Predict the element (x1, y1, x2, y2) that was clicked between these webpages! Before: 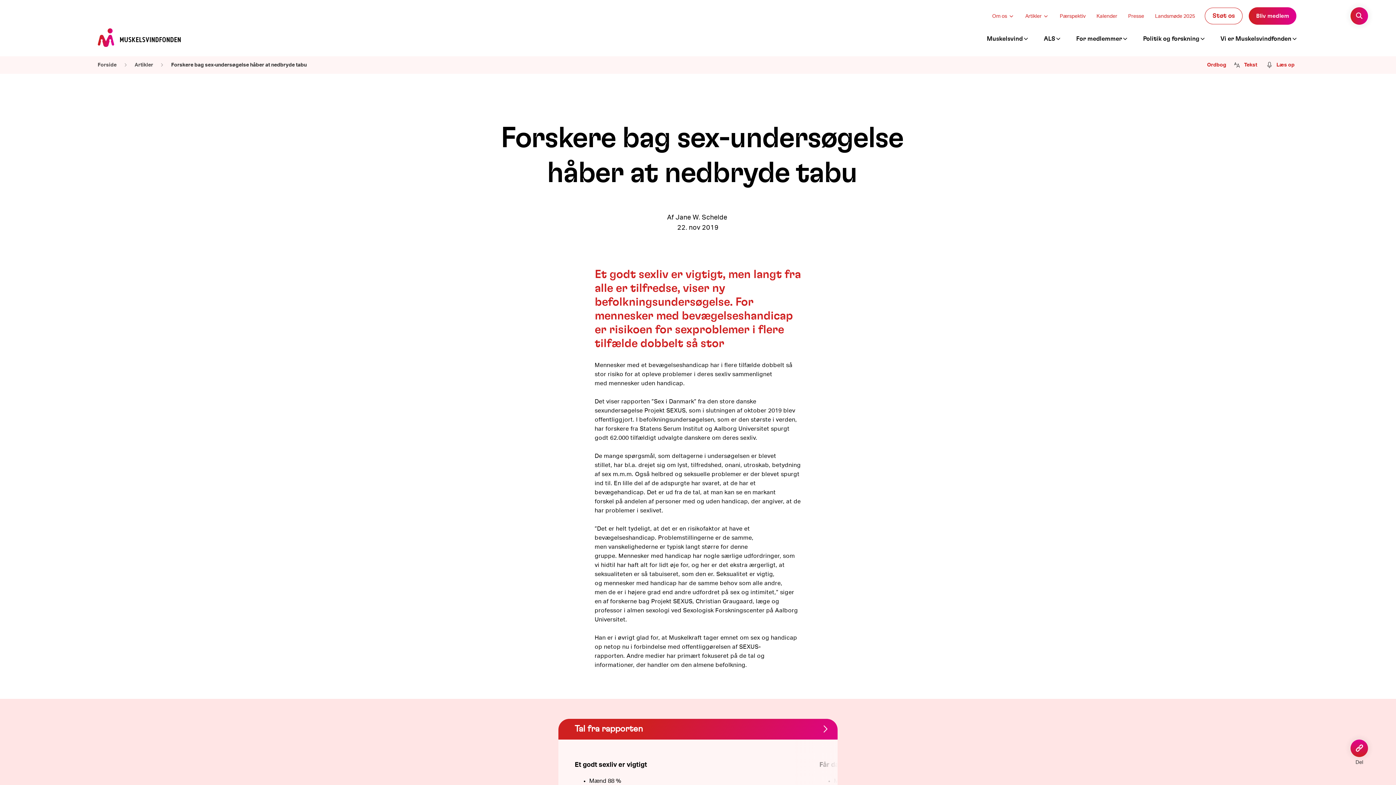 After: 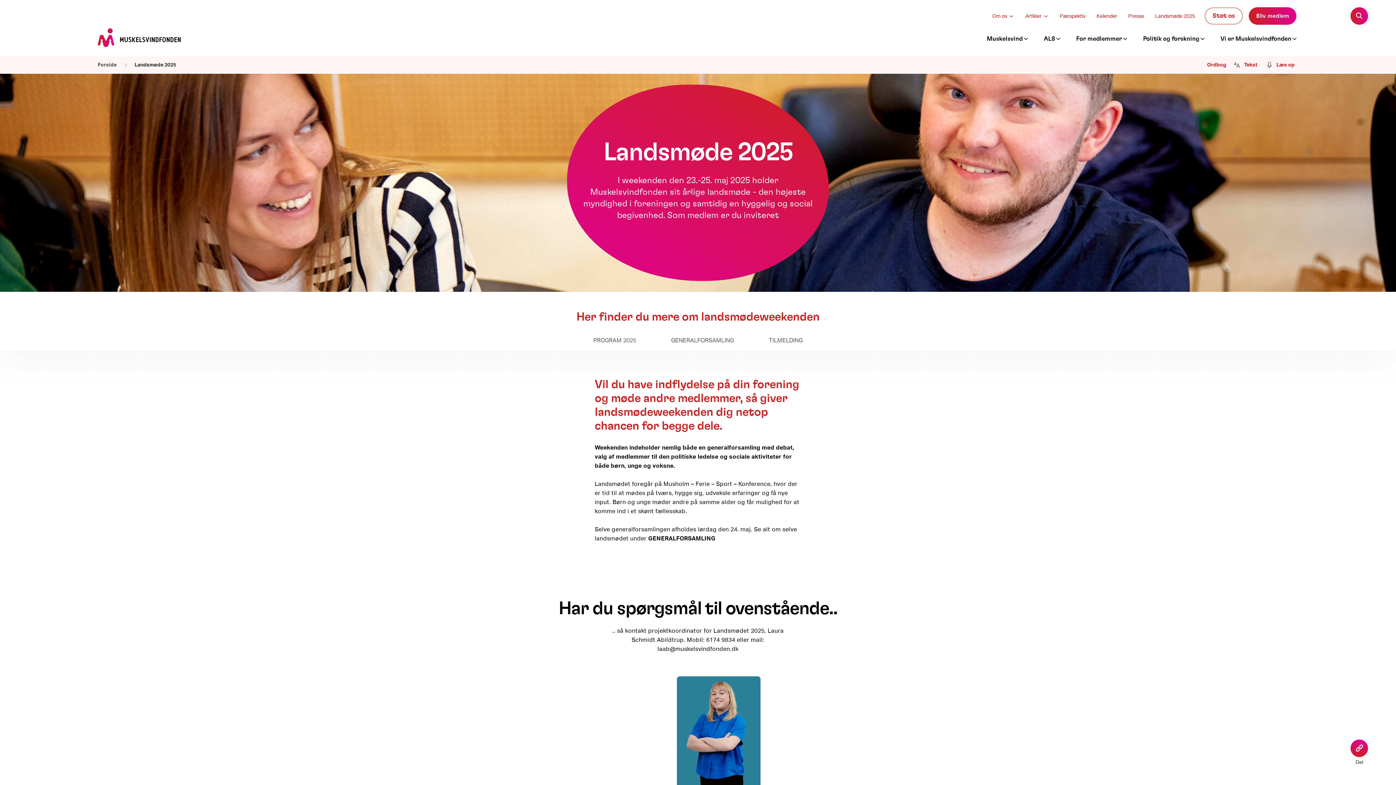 Action: label: Landsmøde 2025 bbox: (1155, 13, 1195, 19)